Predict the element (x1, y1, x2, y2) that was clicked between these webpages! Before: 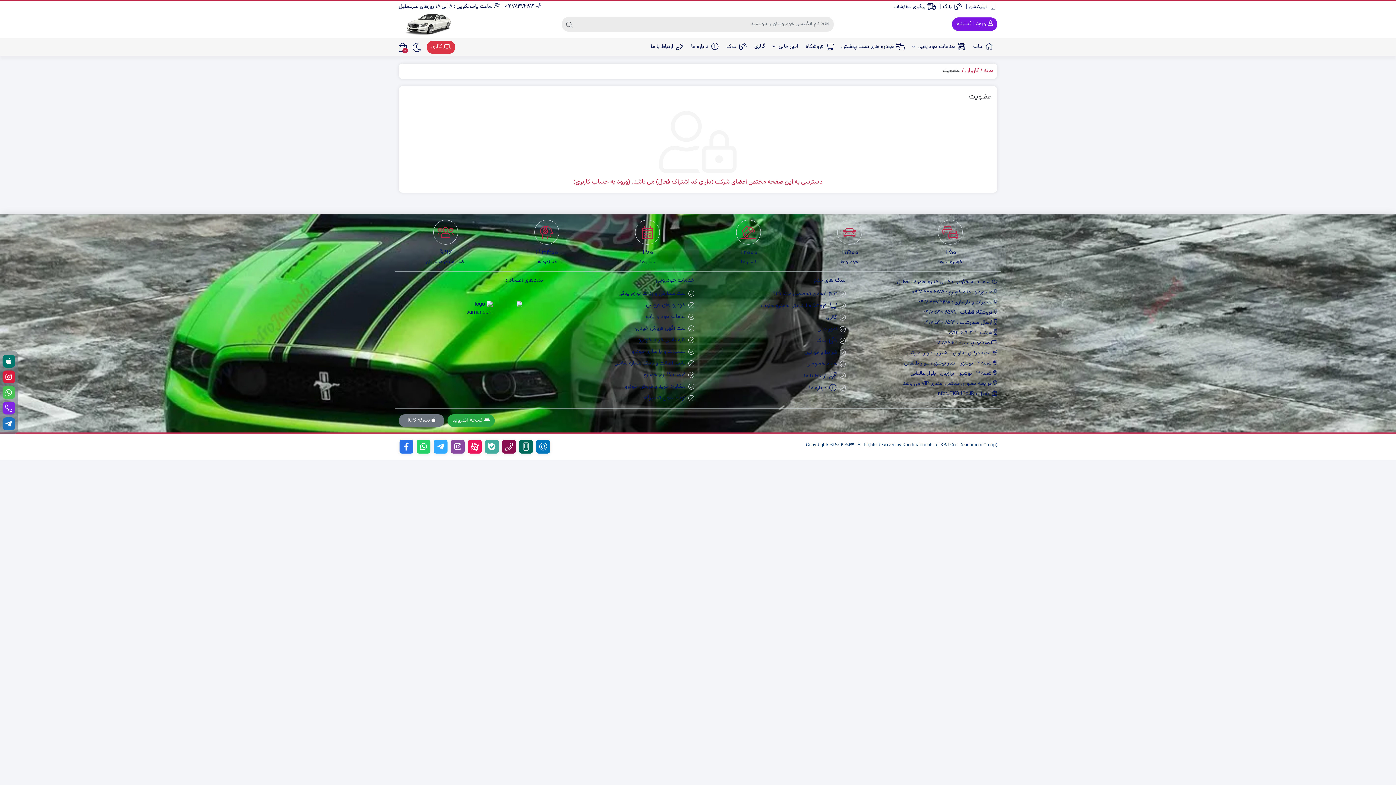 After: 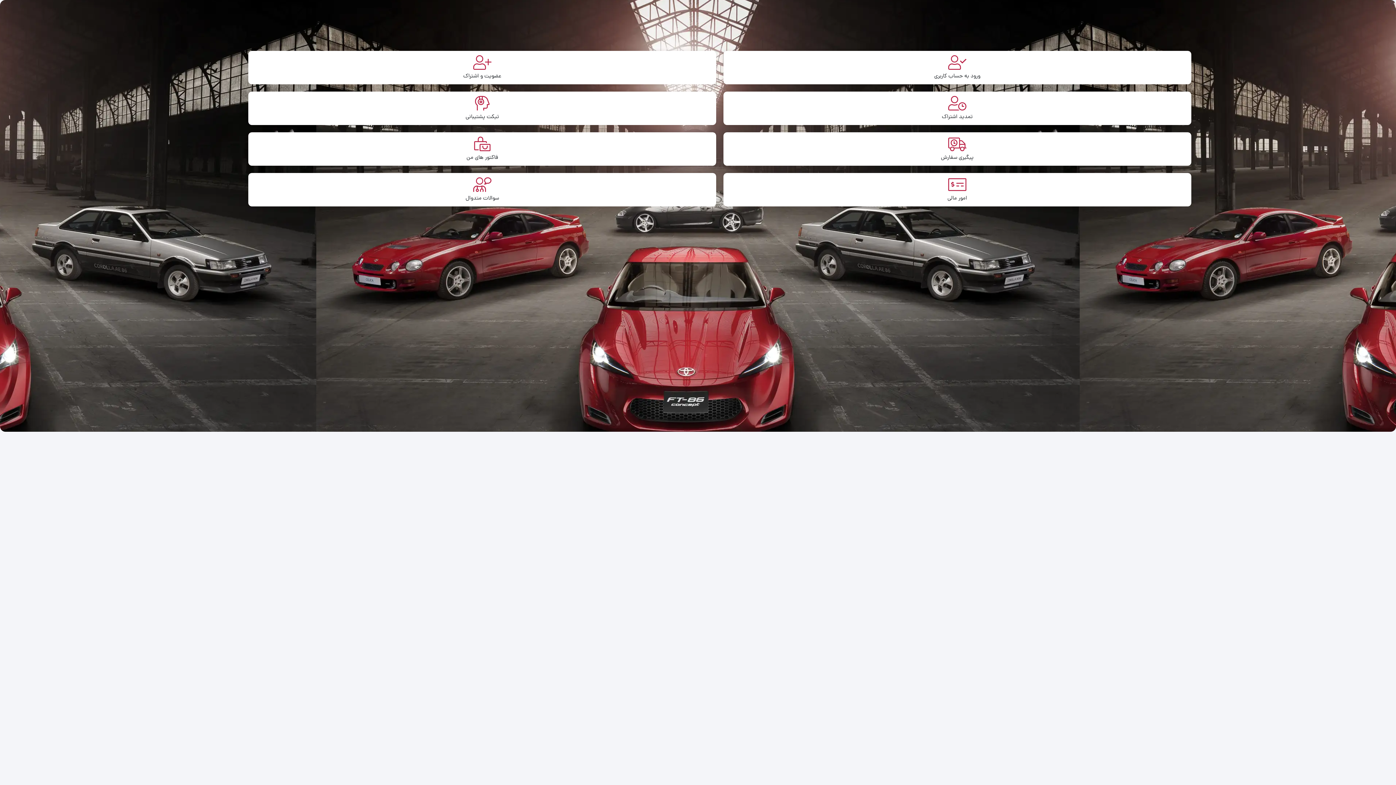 Action: label: کاربران bbox: (960, 67, 979, 75)